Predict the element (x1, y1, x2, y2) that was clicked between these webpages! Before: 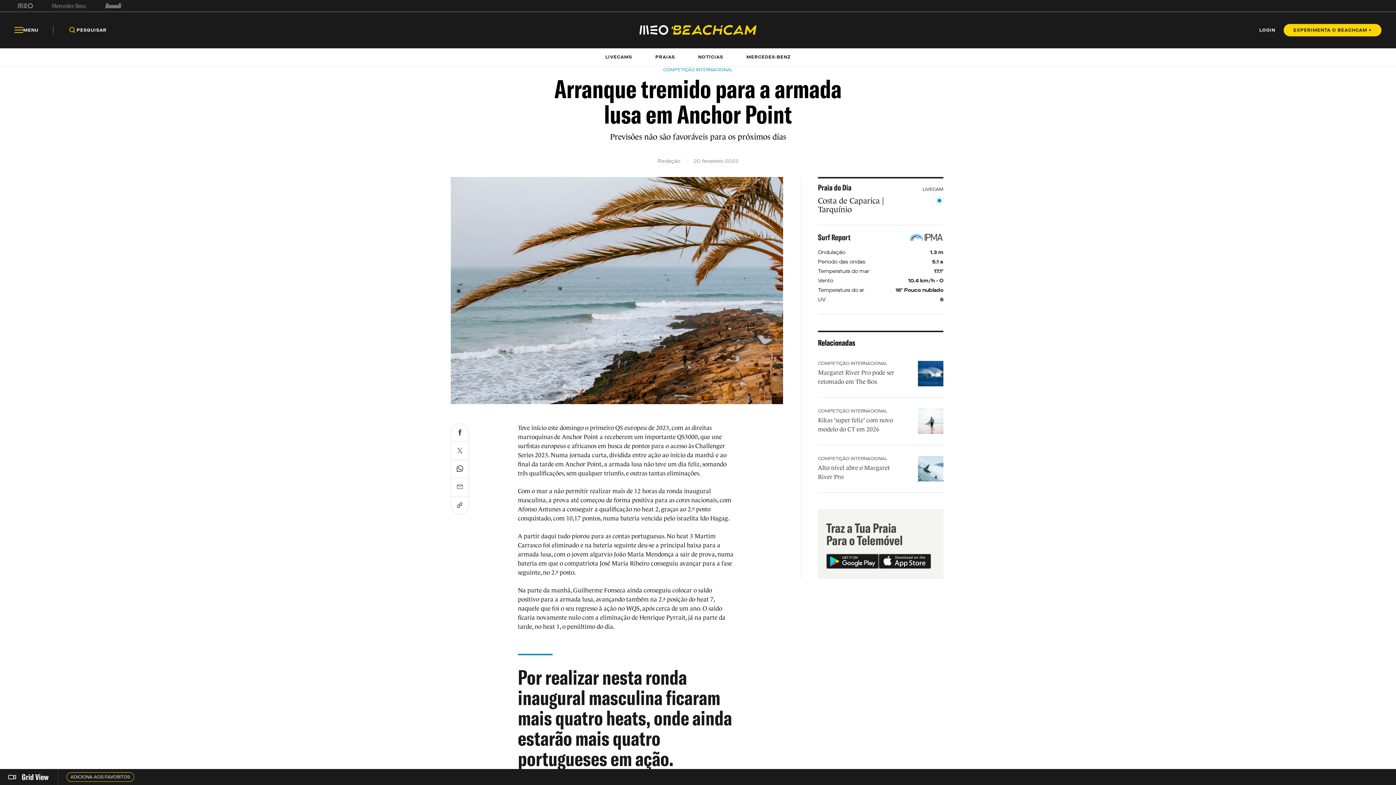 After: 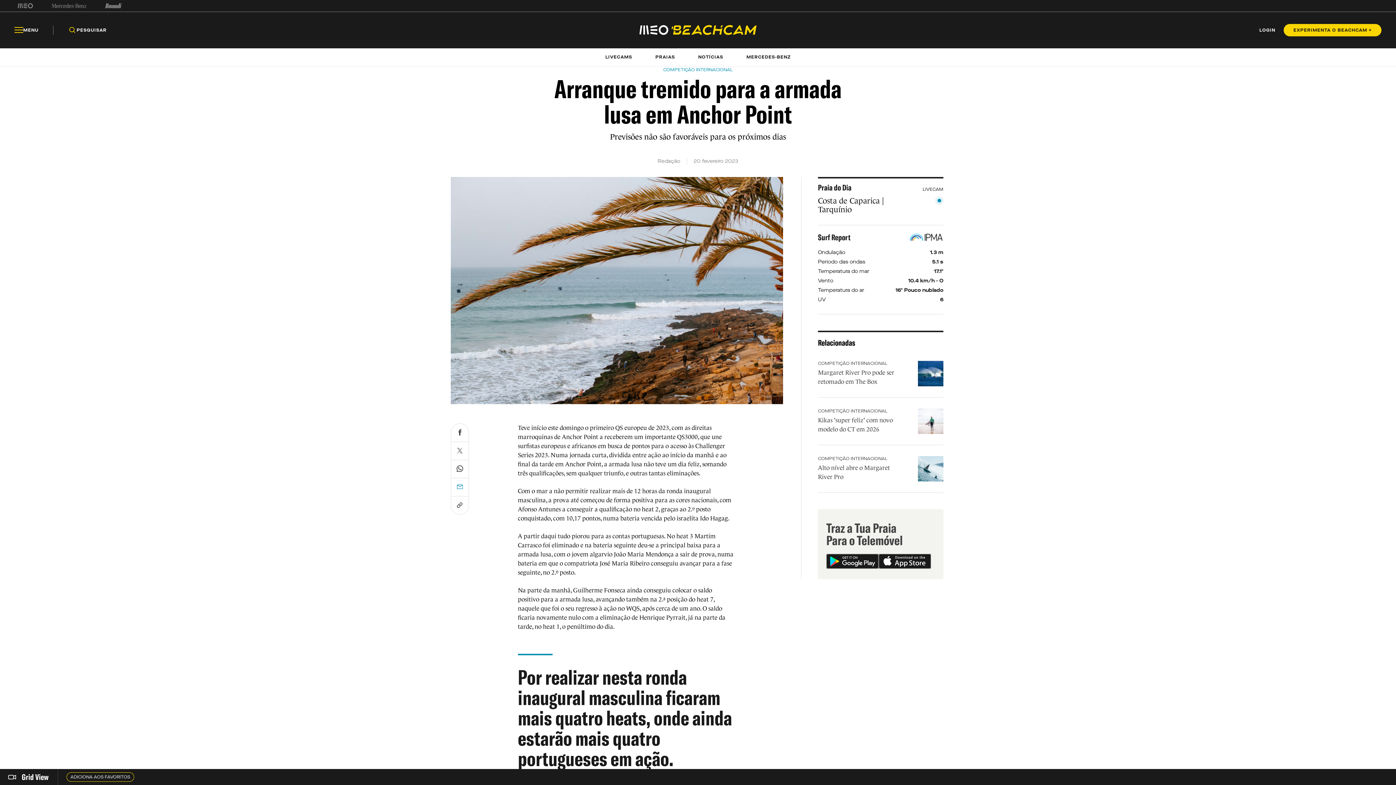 Action: bbox: (455, 482, 464, 491)